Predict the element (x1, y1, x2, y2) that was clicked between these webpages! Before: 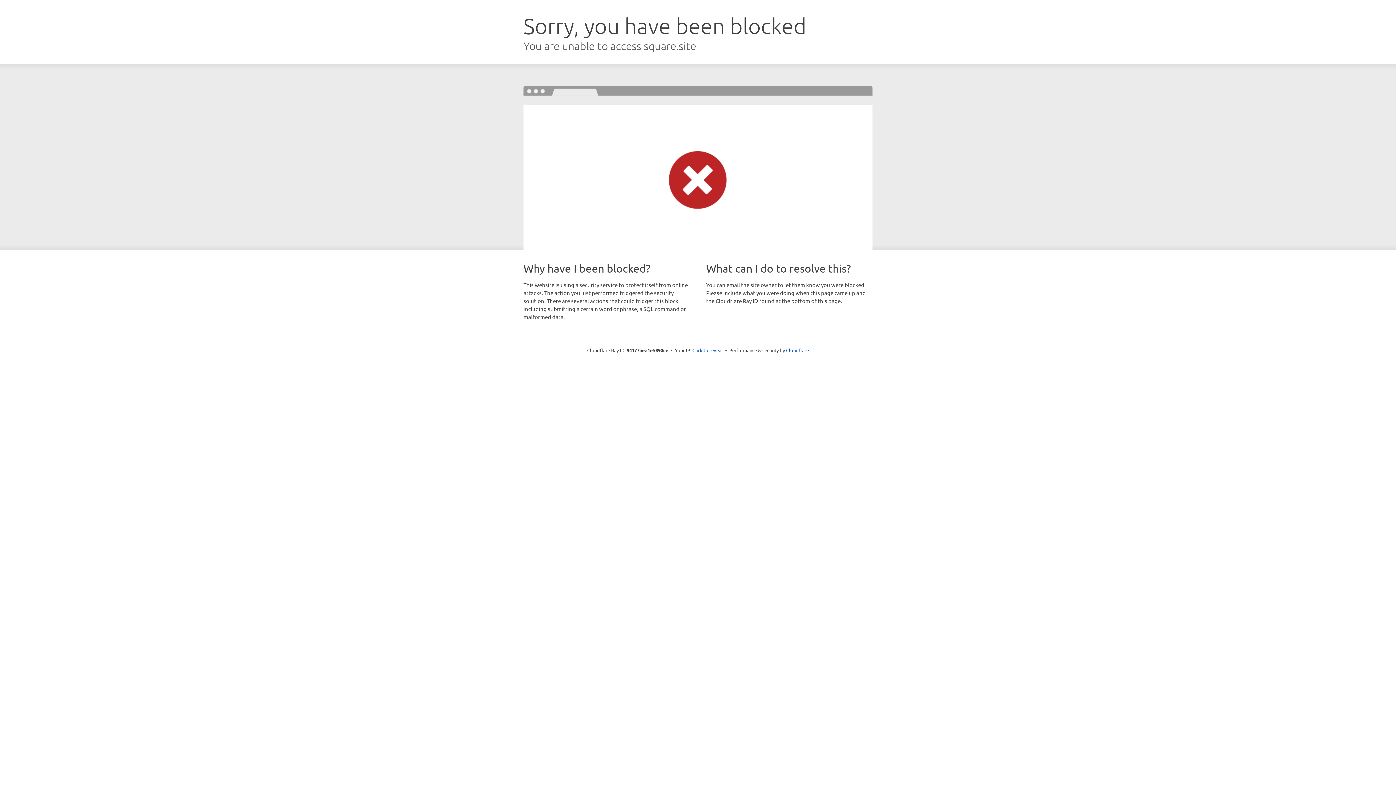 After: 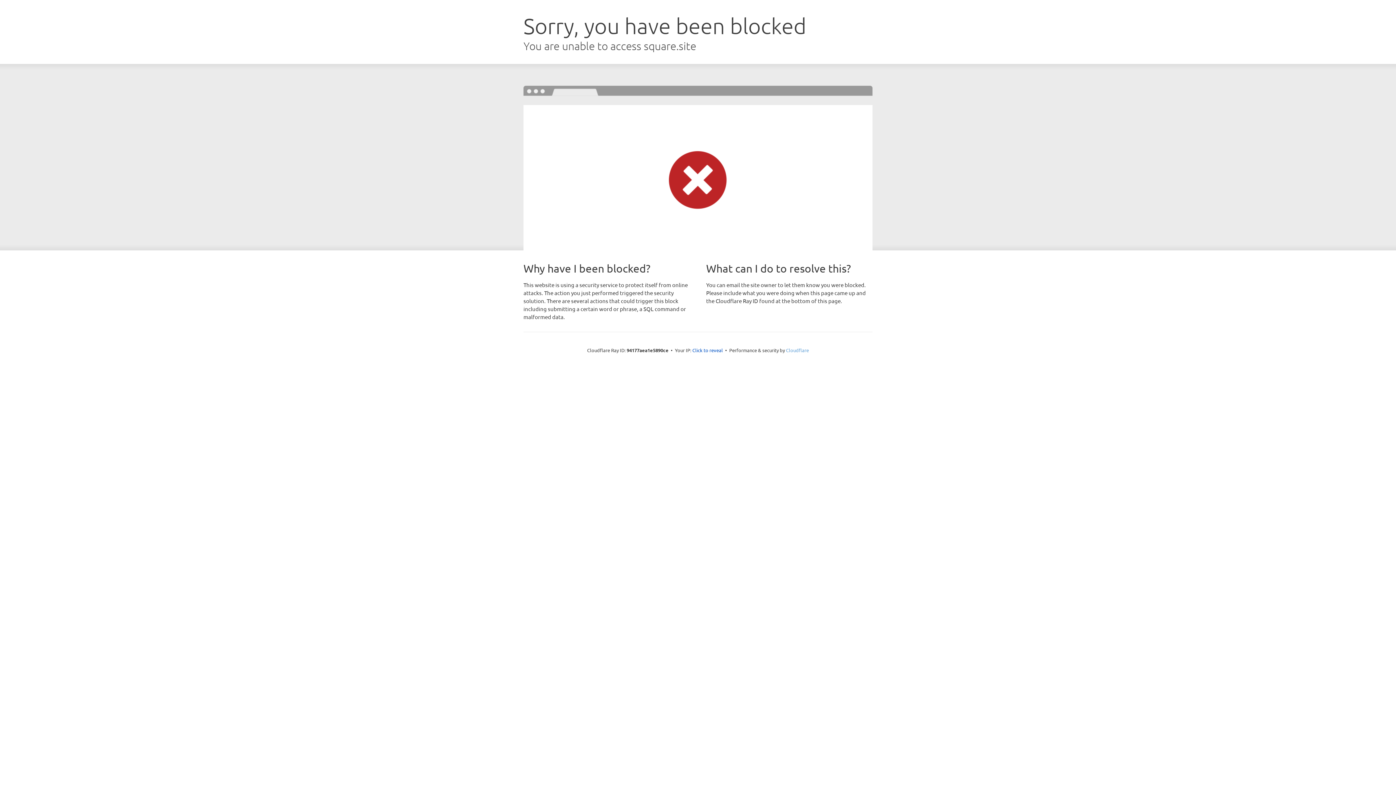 Action: bbox: (786, 347, 809, 353) label: Cloudflare